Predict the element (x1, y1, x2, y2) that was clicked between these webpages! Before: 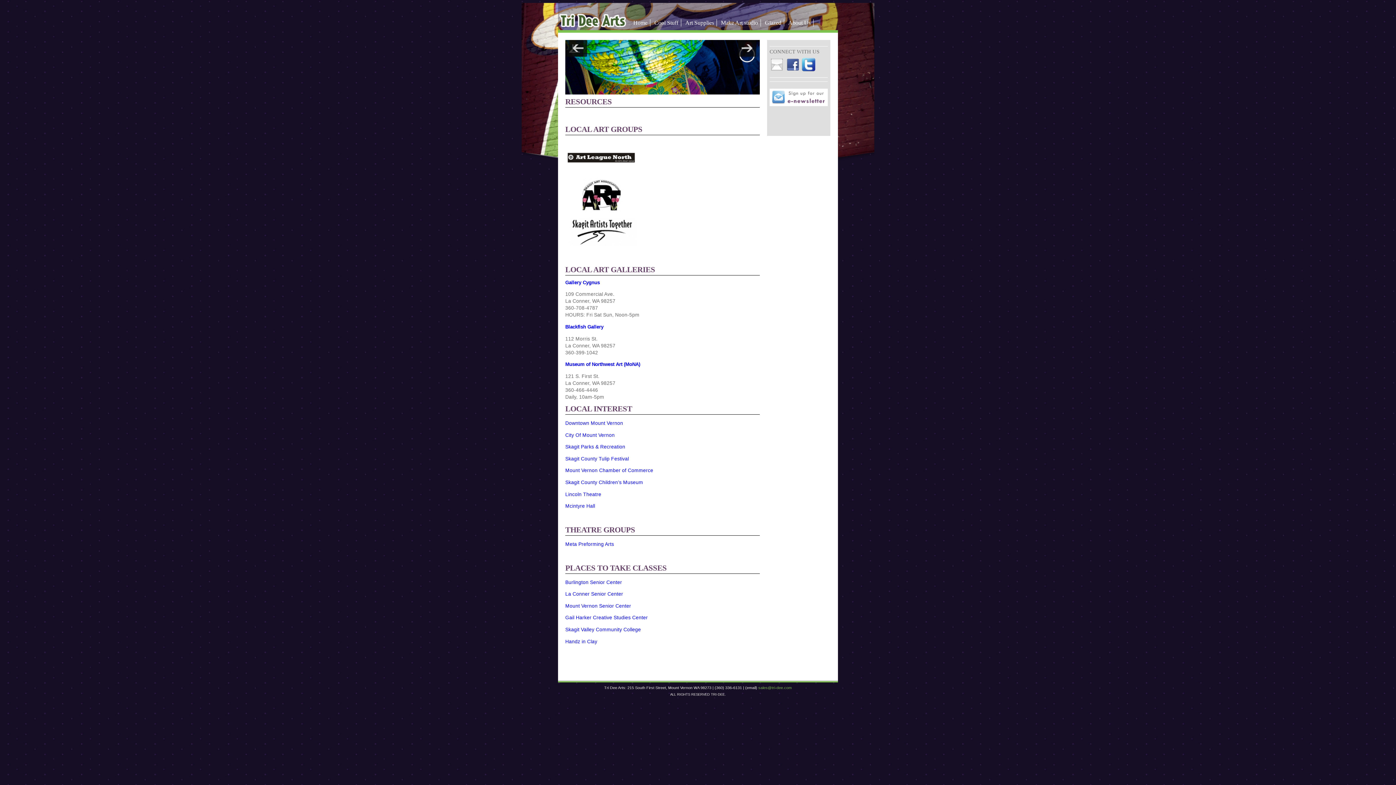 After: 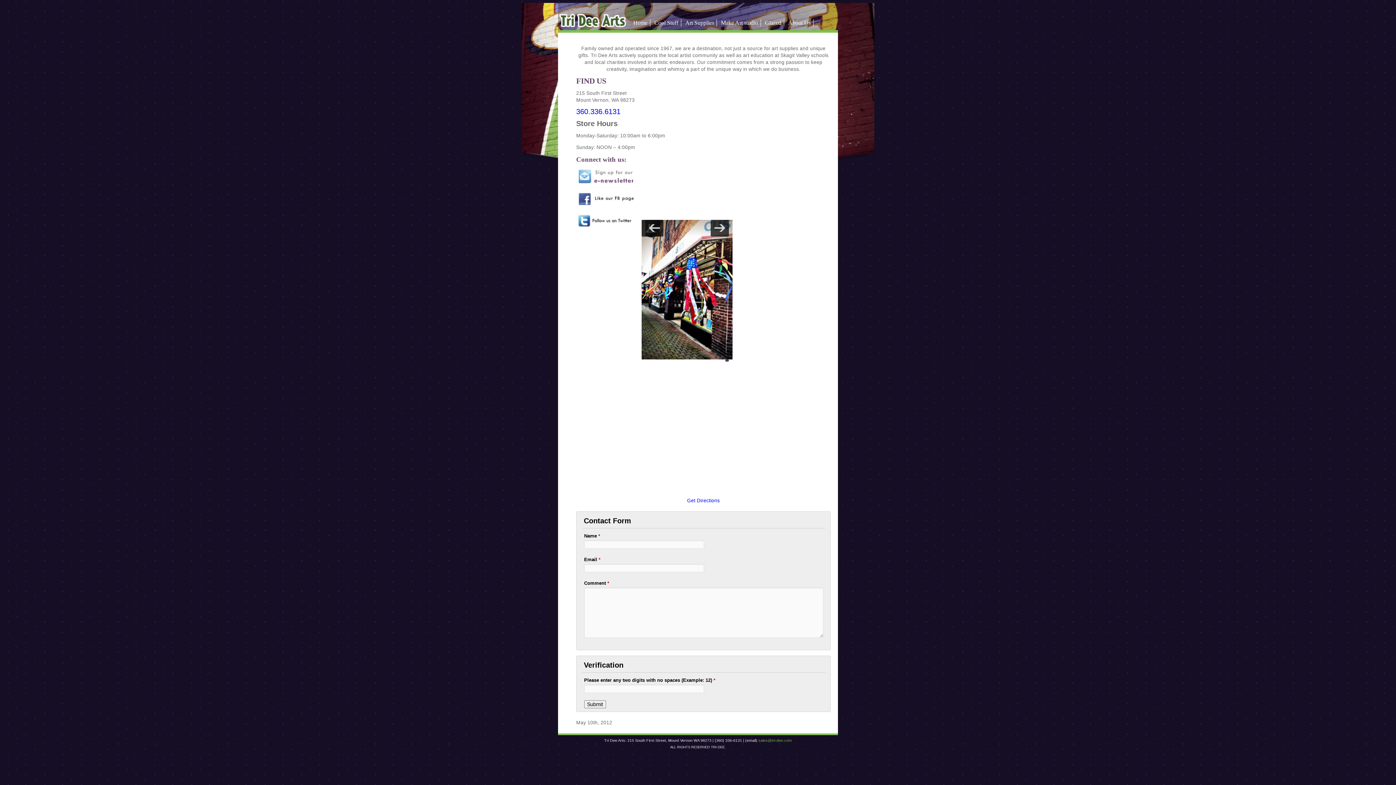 Action: label: About Us bbox: (788, 19, 810, 25)